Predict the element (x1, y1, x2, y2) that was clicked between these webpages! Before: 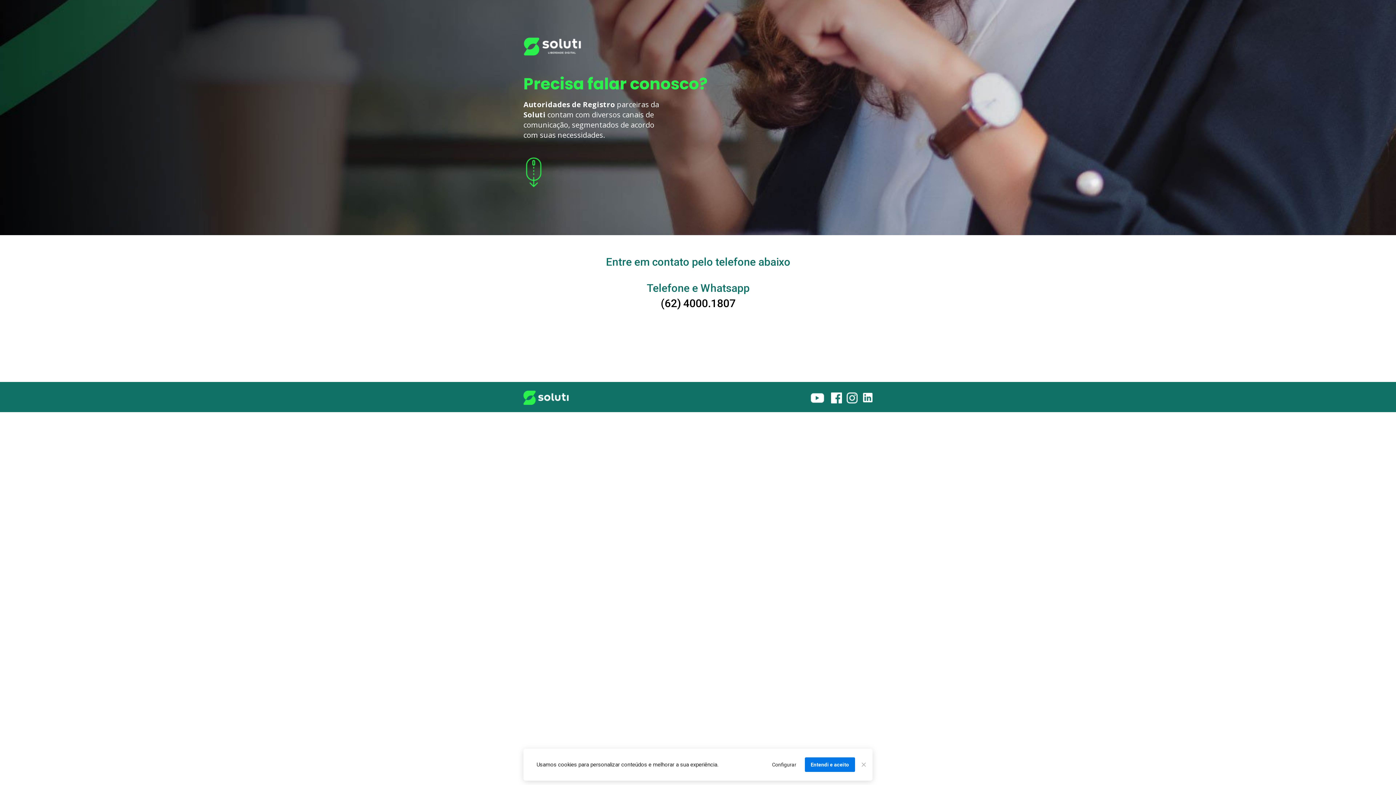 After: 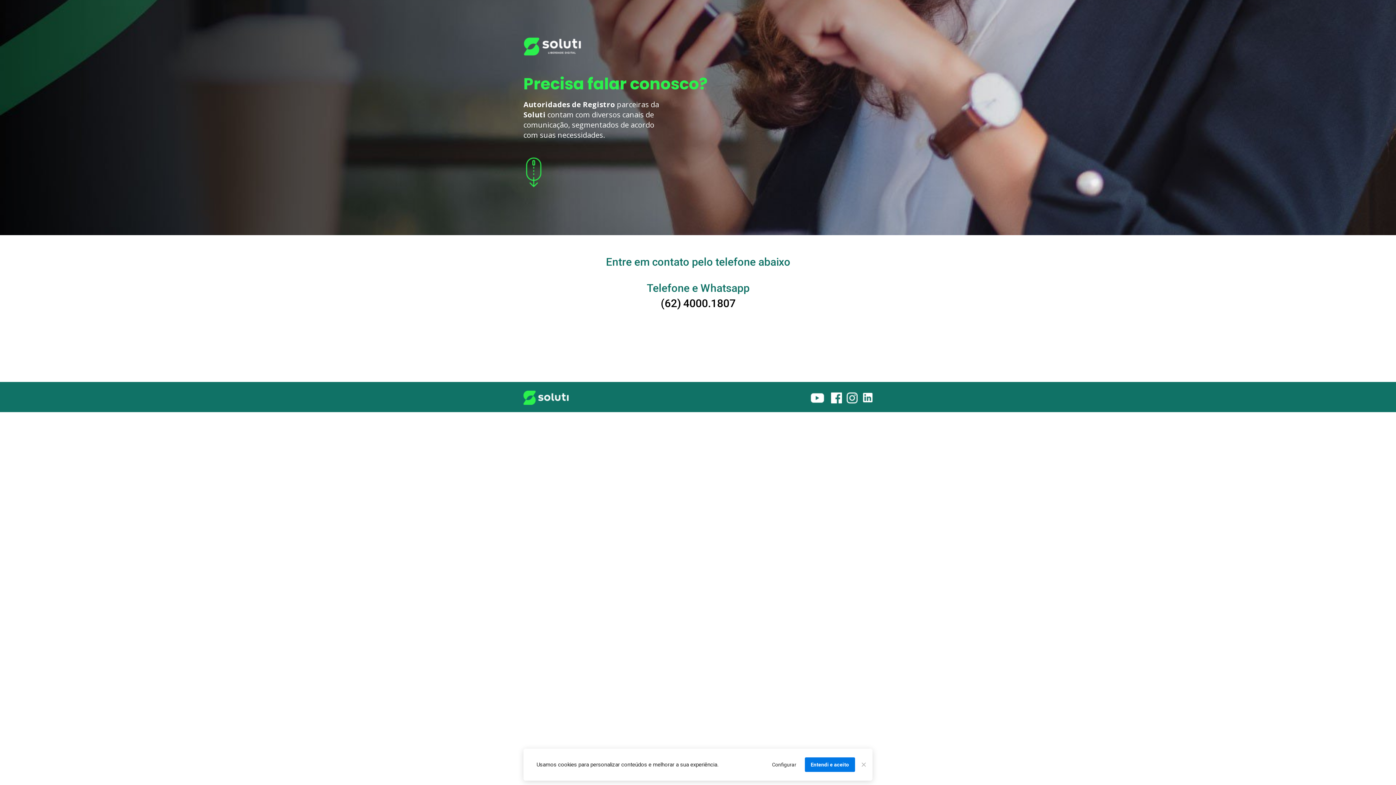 Action: bbox: (831, 392, 842, 403)